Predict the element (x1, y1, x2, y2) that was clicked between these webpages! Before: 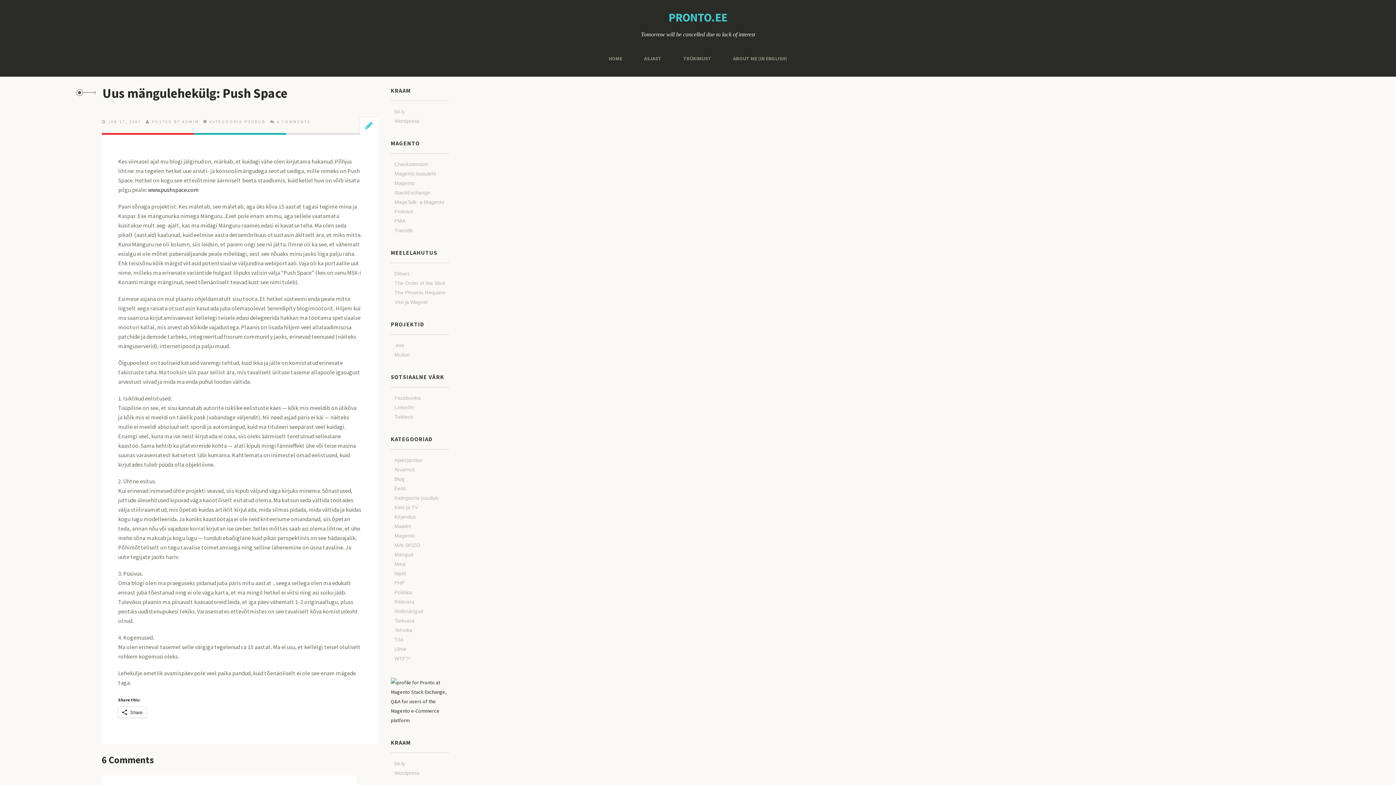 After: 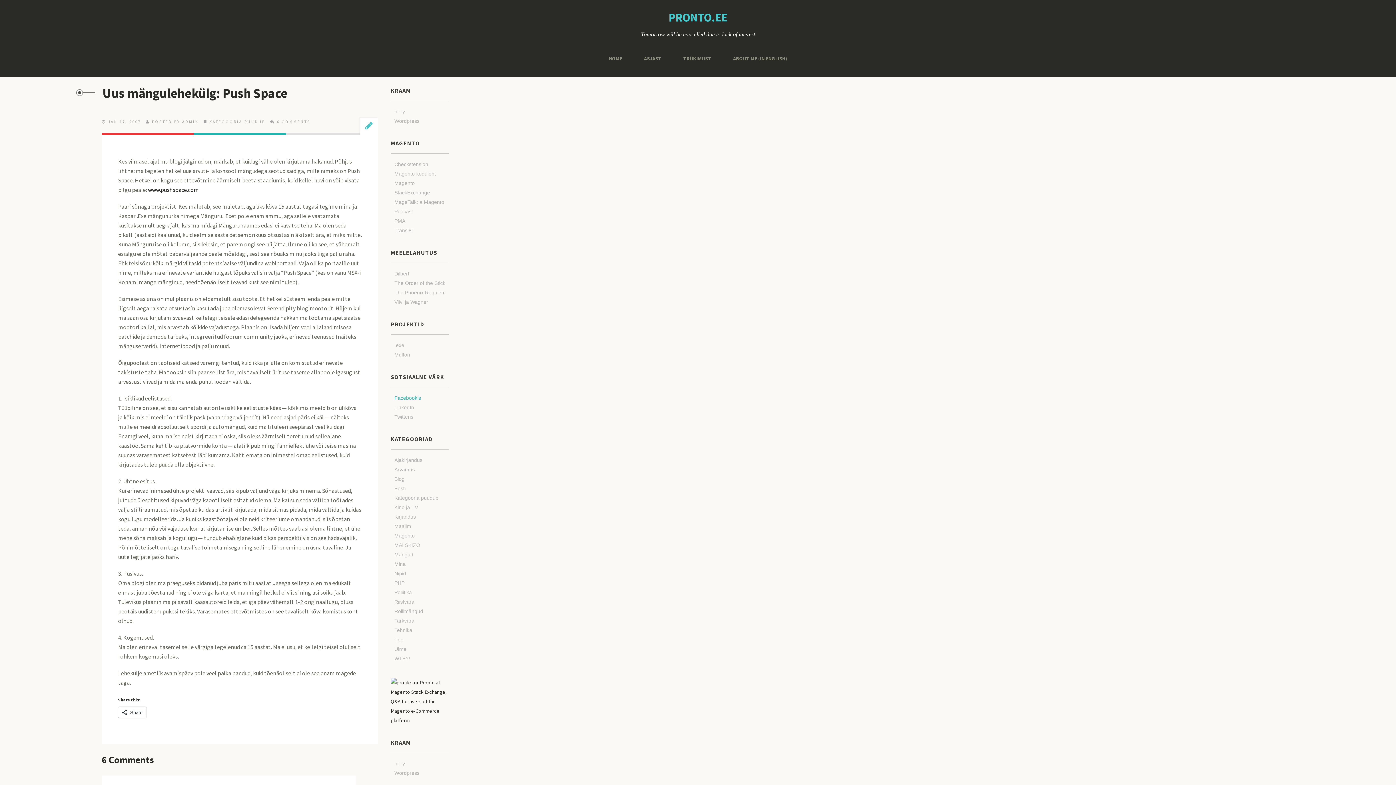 Action: label: Facebookis bbox: (394, 395, 421, 401)